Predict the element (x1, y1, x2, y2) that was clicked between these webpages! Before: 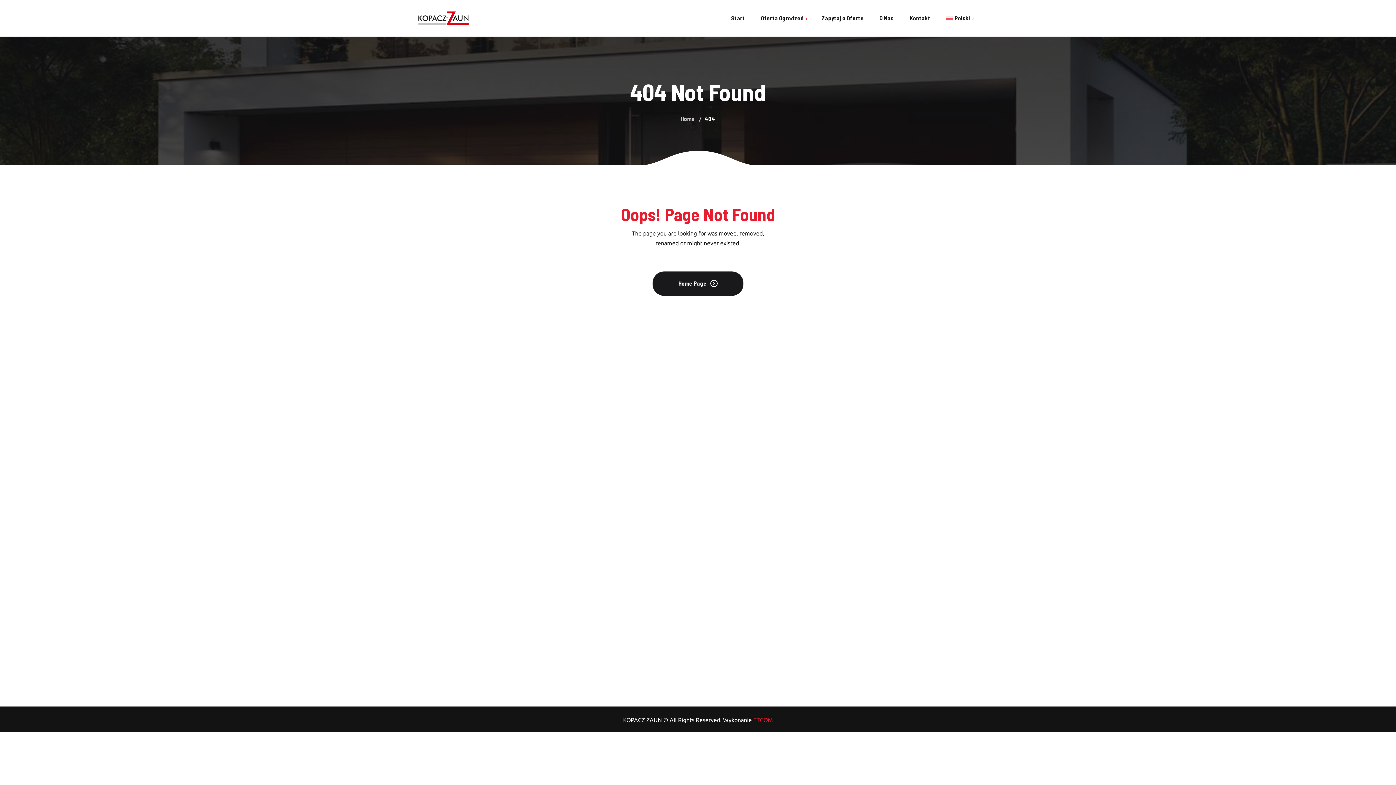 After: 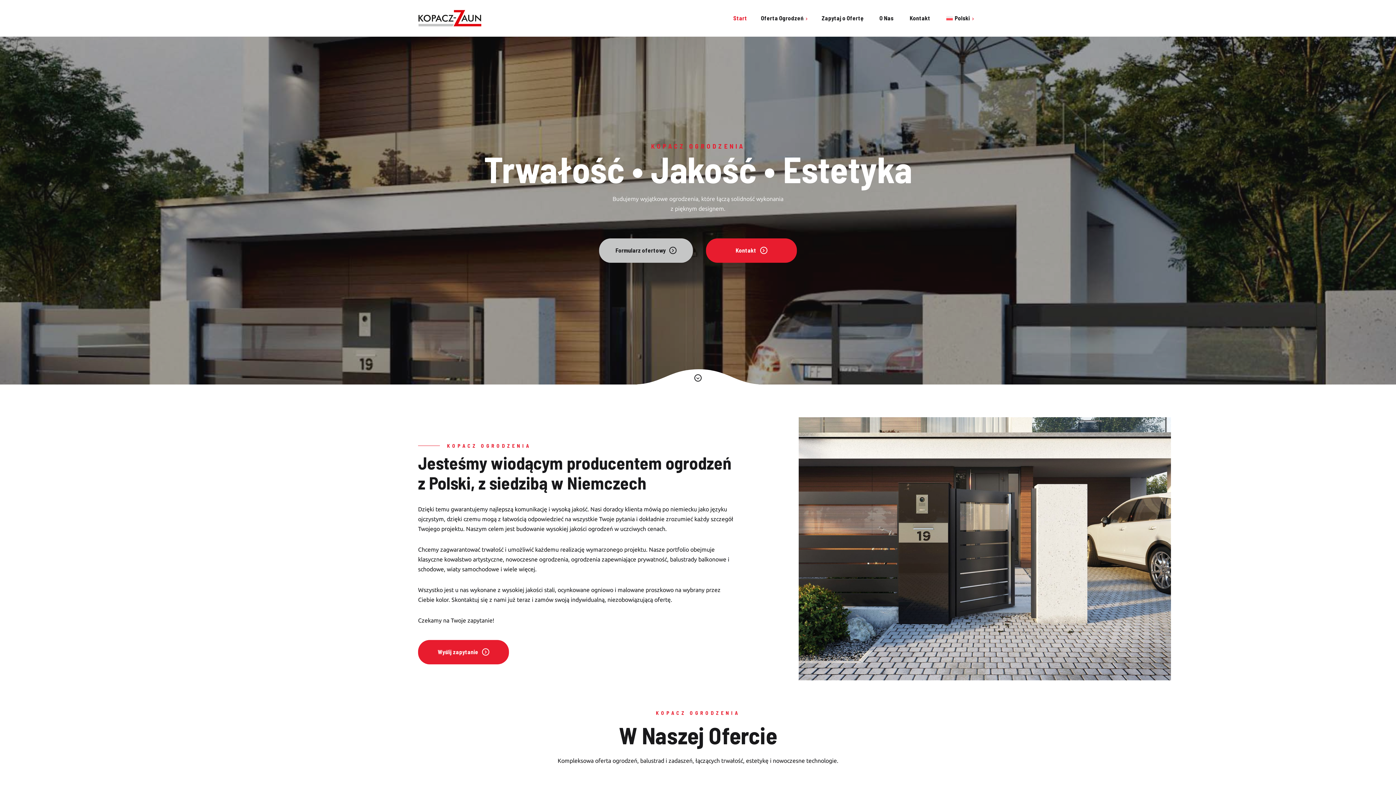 Action: label: Home bbox: (680, 115, 695, 122)